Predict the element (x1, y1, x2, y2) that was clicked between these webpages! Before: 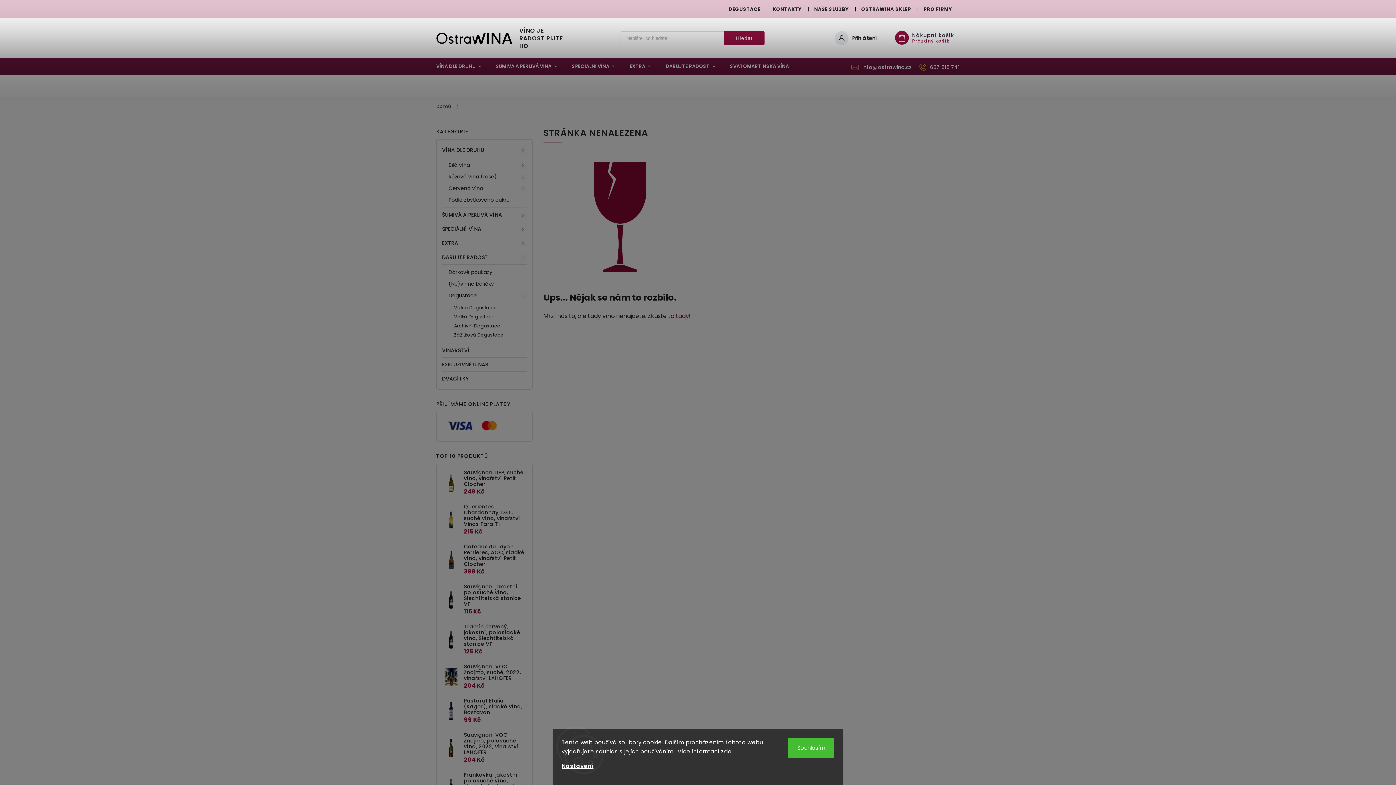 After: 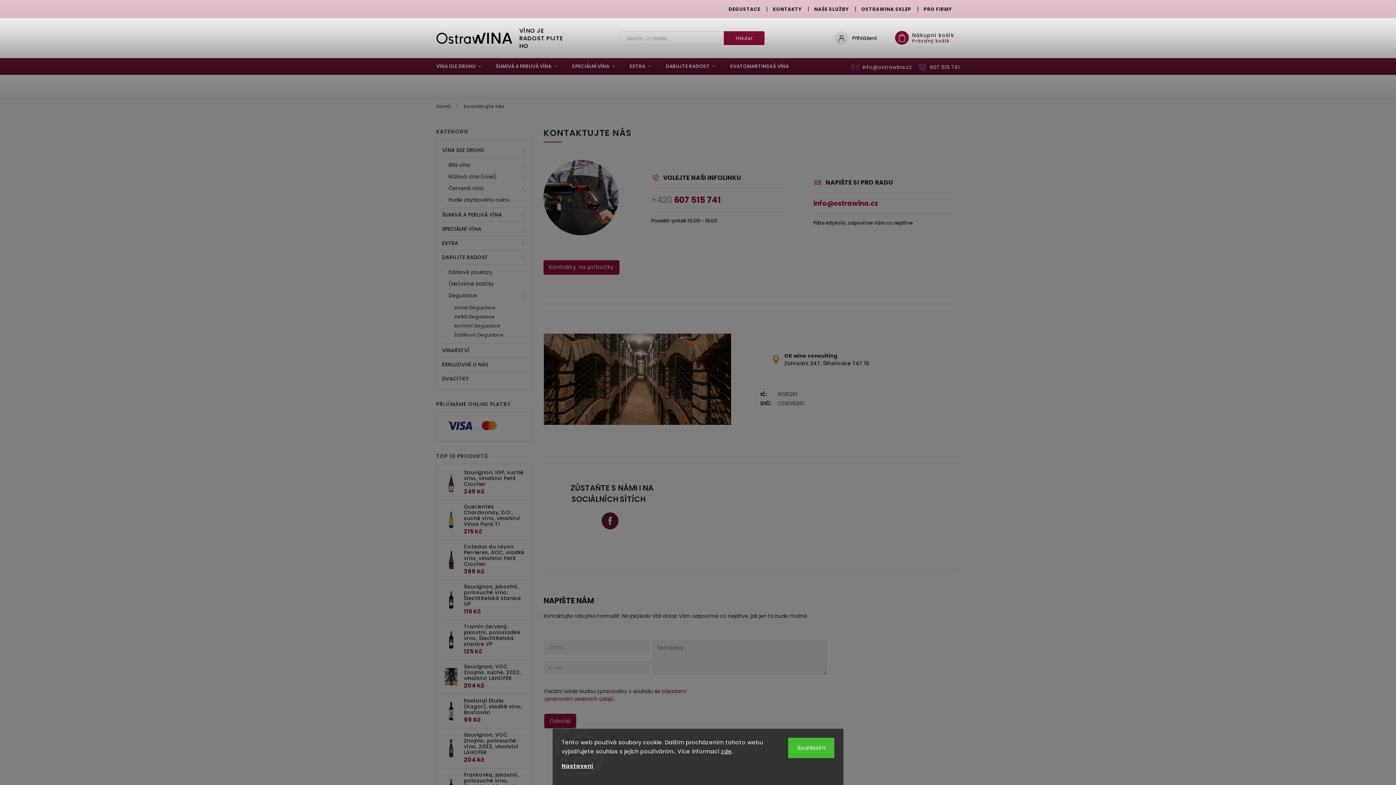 Action: label: KONTAKTY bbox: (766, 4, 808, 14)